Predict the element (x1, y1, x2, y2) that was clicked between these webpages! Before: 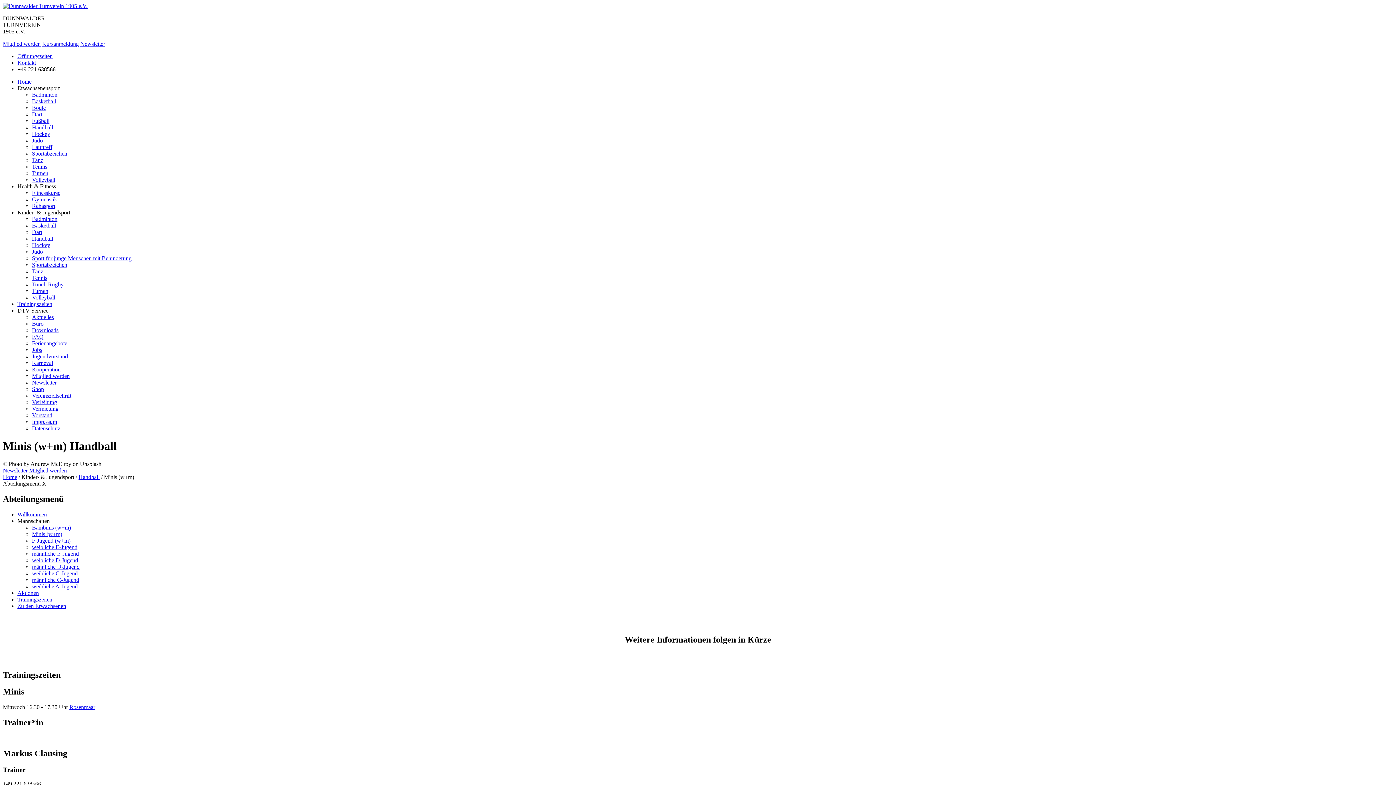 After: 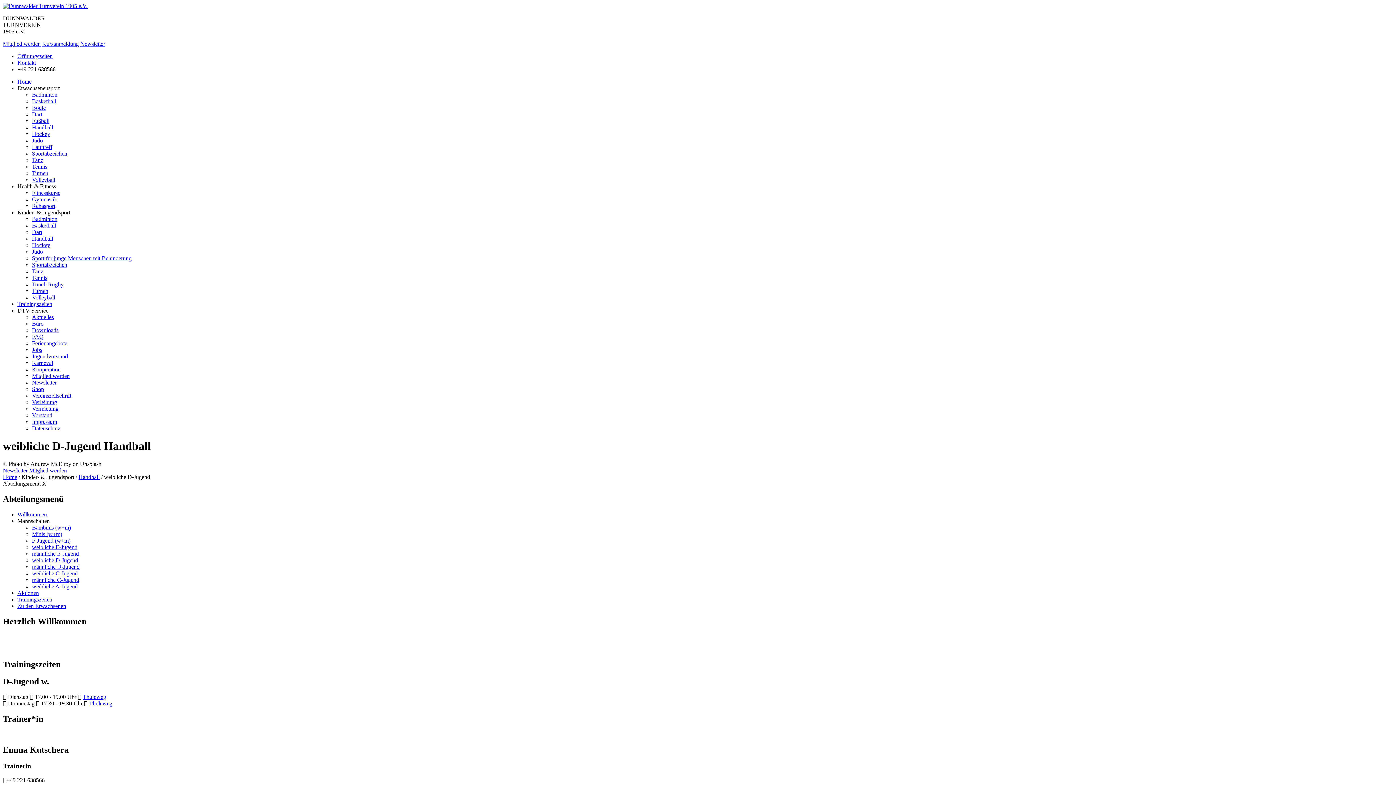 Action: bbox: (32, 557, 78, 563) label: weibliche D-Jugend